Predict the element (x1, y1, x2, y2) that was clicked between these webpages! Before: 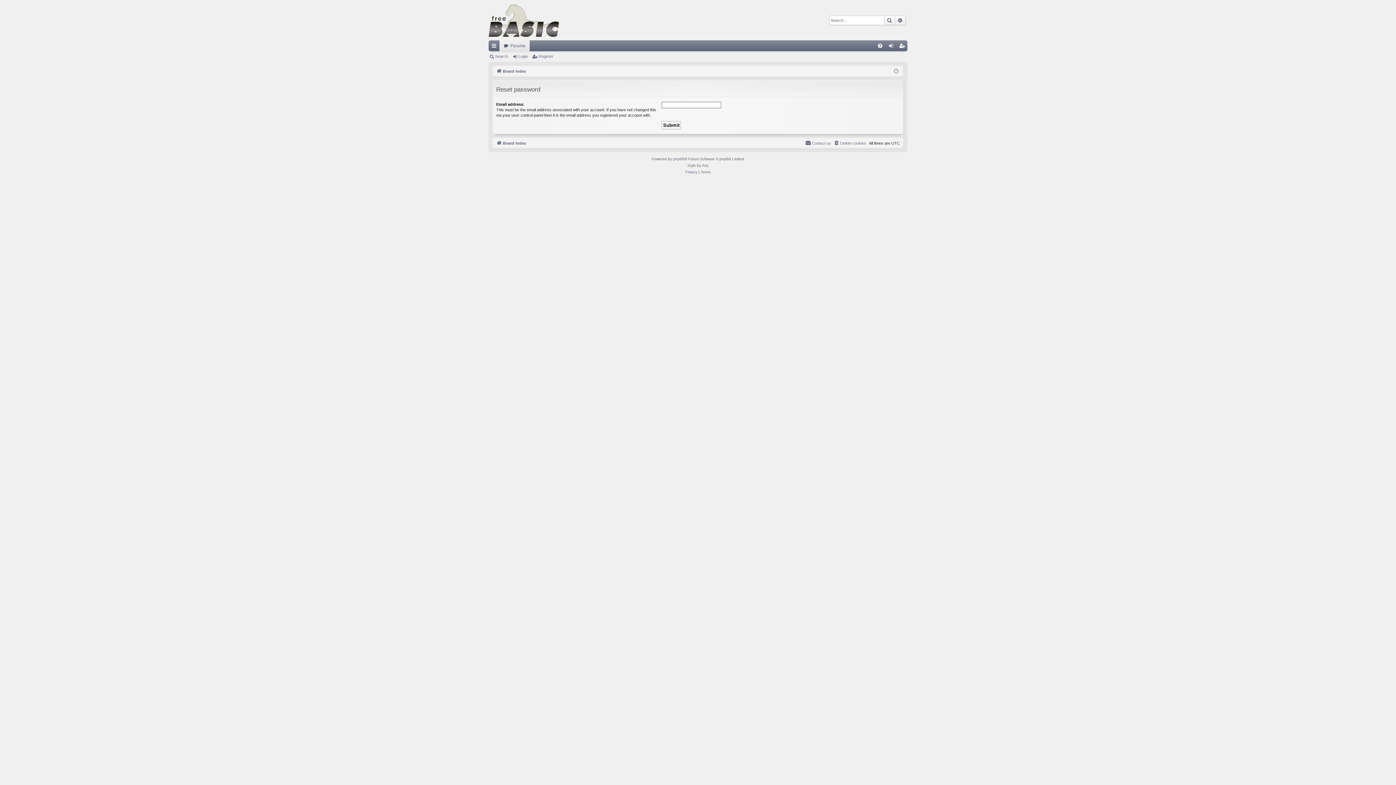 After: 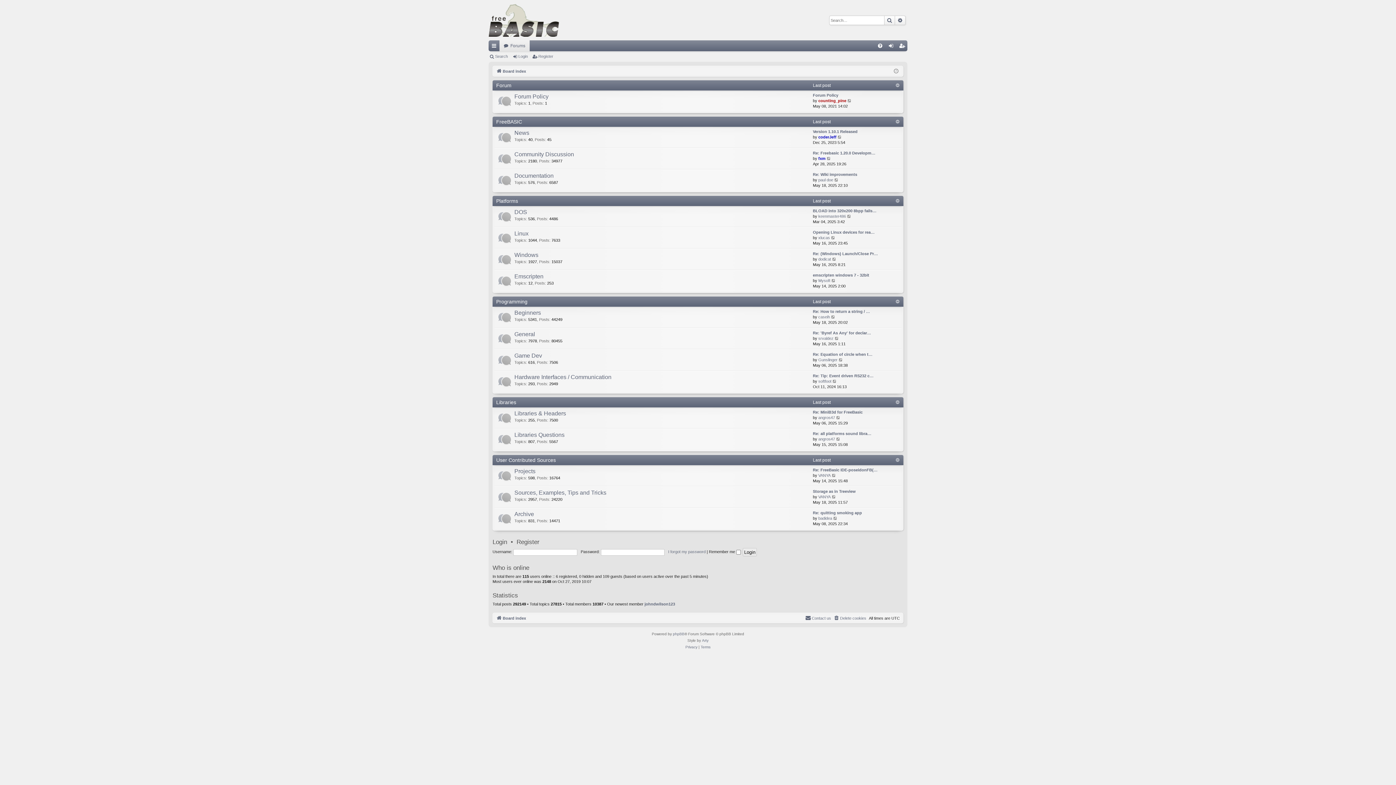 Action: bbox: (499, 40, 529, 51) label: Forums